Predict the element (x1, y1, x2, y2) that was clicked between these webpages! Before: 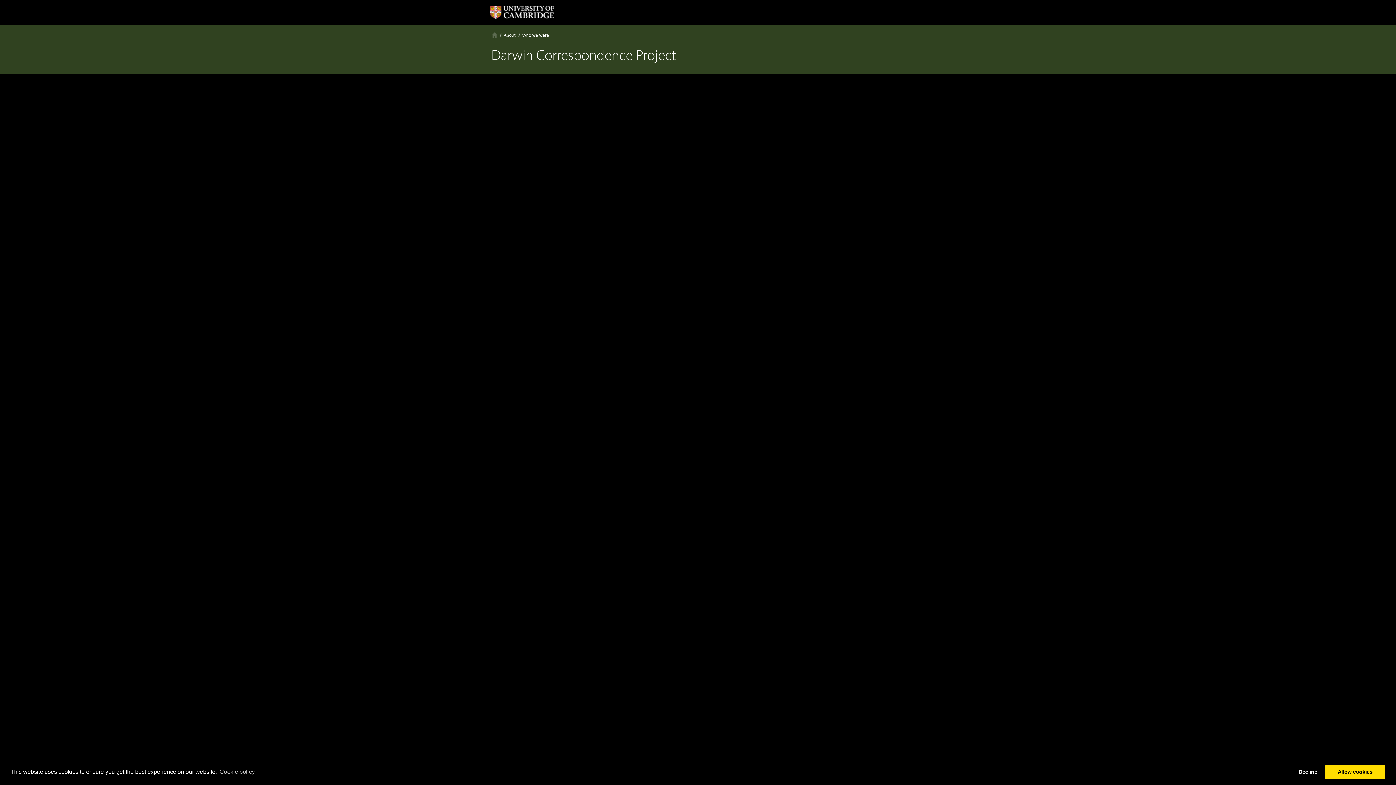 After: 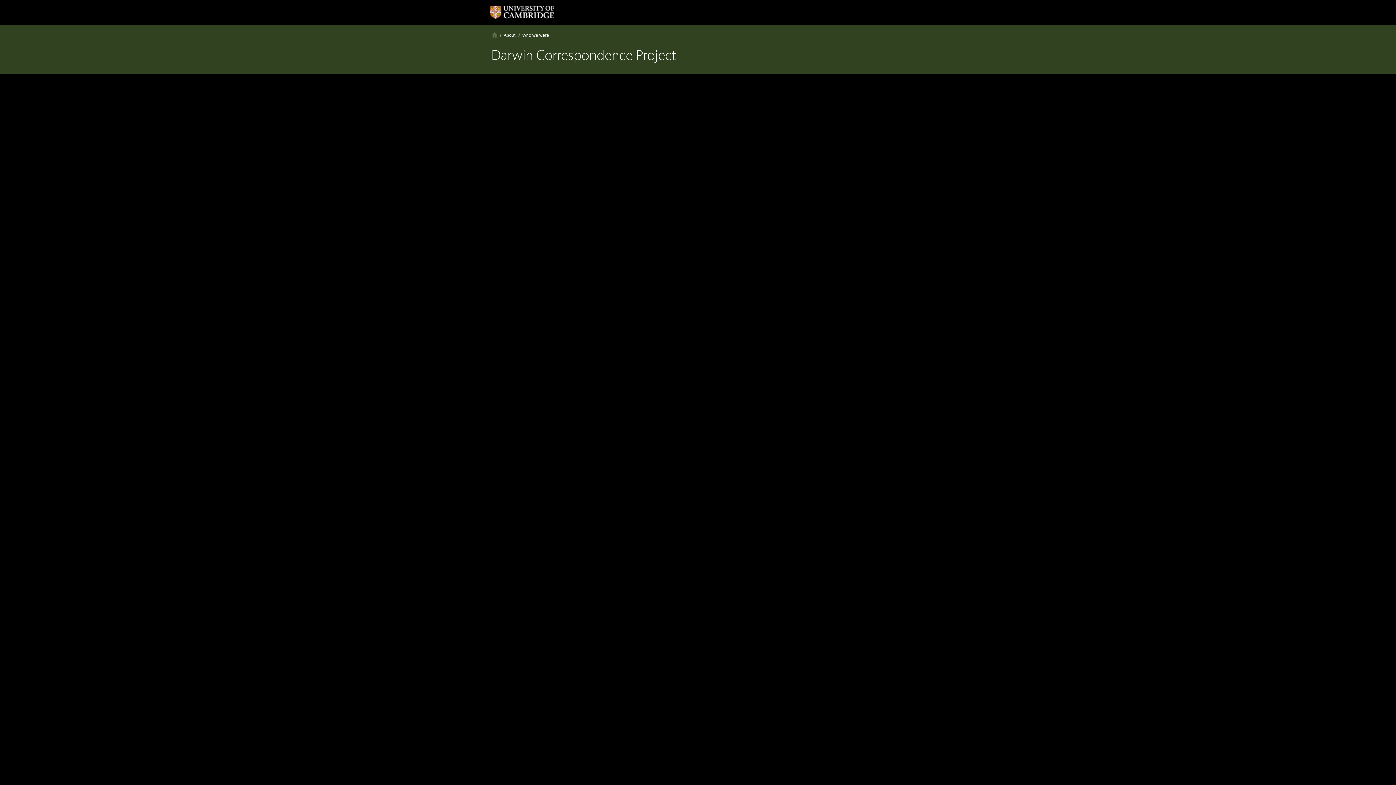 Action: label: deny cookies bbox: (1294, 765, 1322, 779)